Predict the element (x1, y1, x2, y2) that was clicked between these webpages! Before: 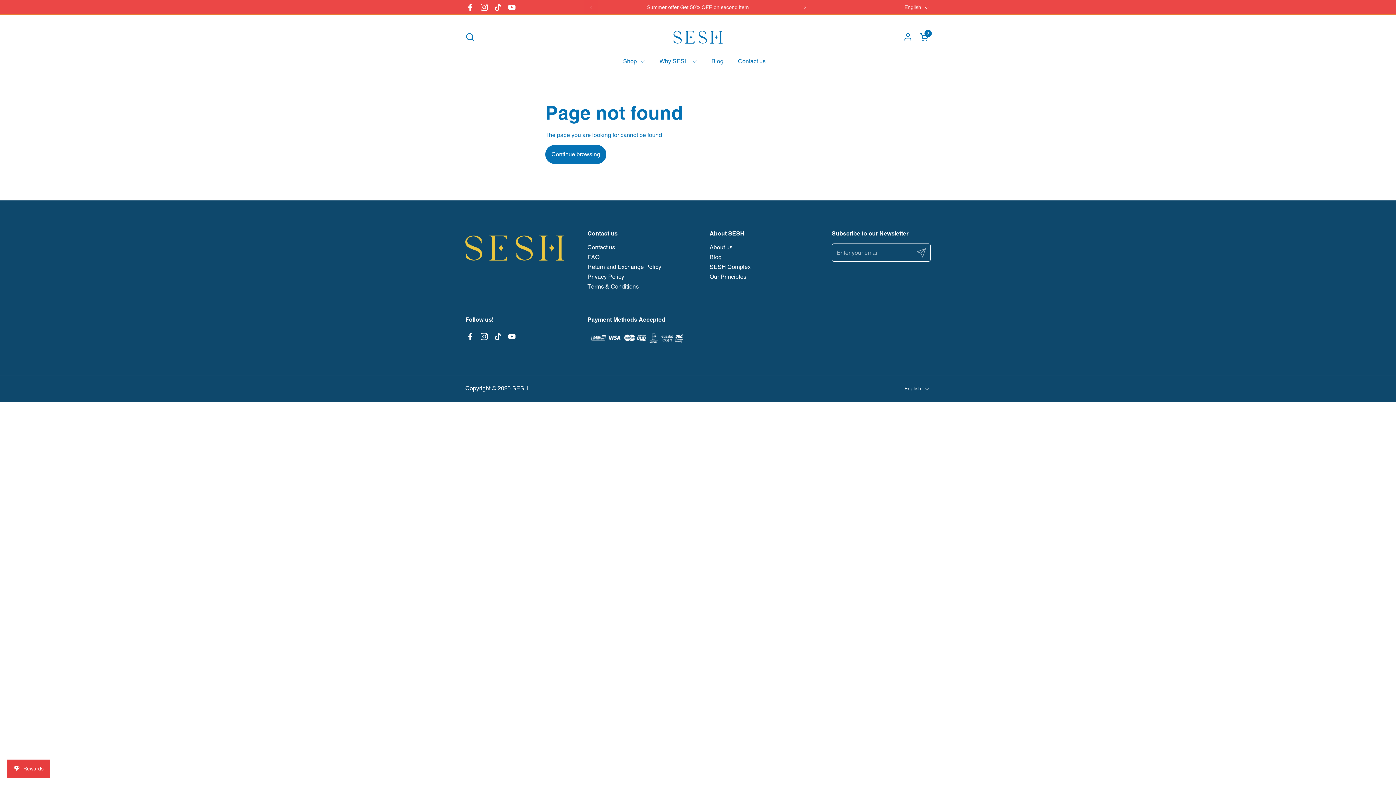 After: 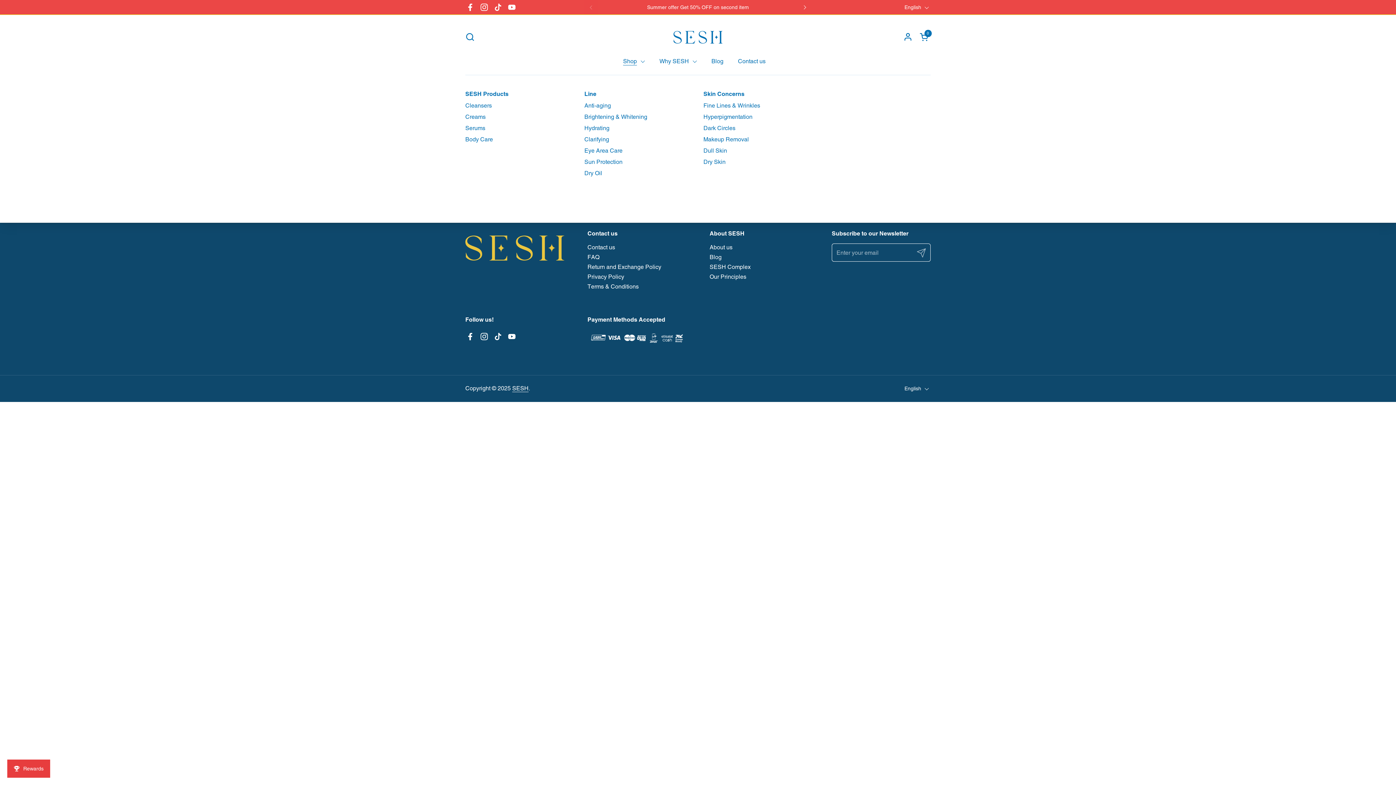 Action: bbox: (616, 53, 652, 69) label: Shop